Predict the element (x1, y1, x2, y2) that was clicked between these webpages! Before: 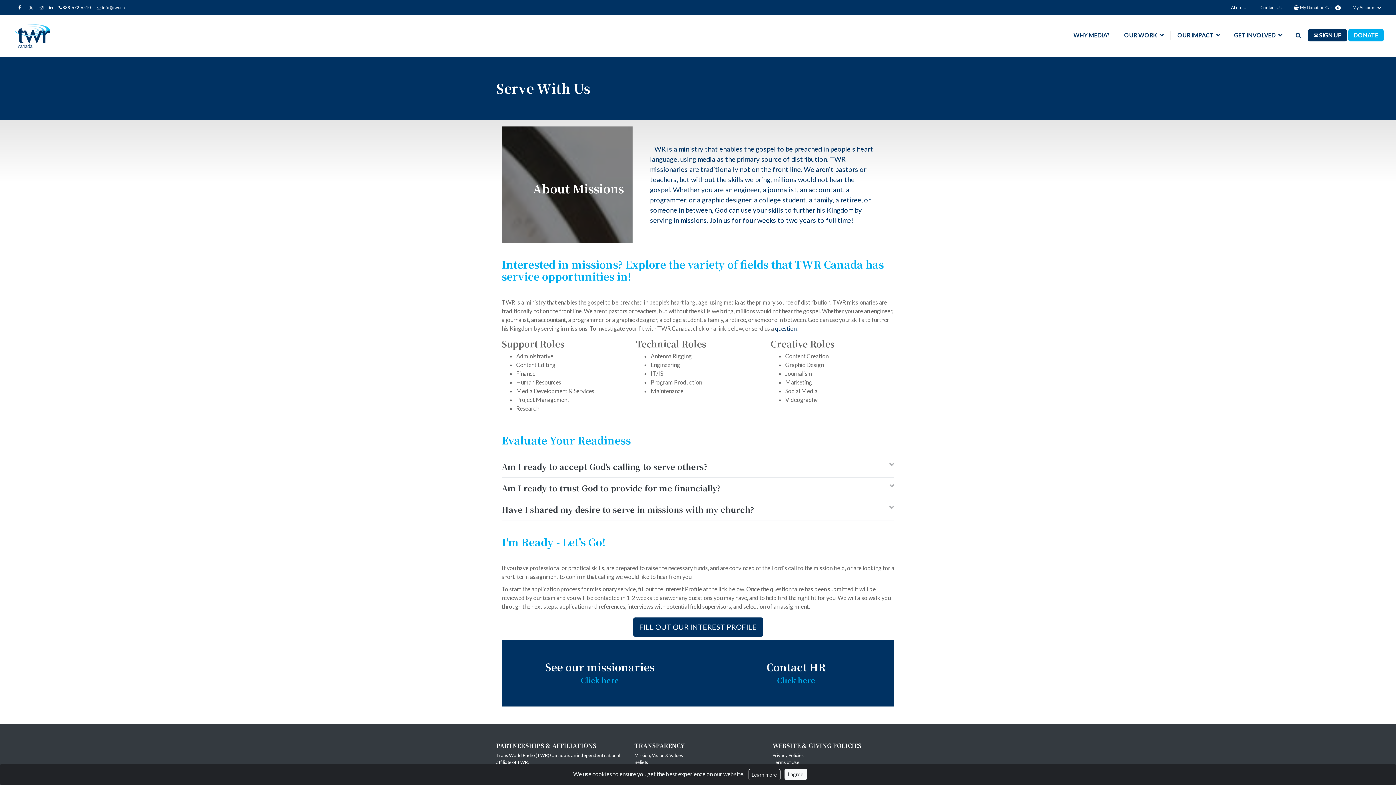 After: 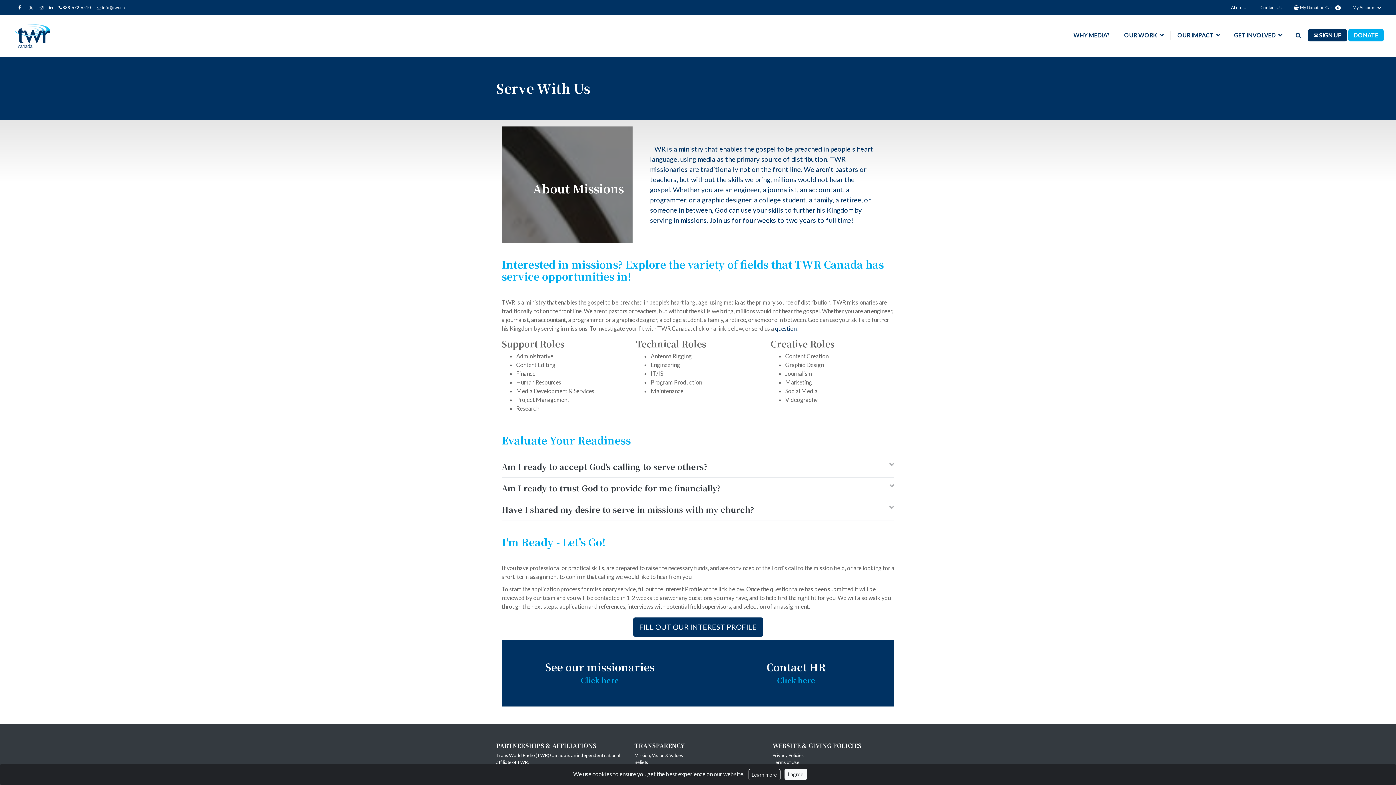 Action: bbox: (580, 671, 619, 686) label: Click here